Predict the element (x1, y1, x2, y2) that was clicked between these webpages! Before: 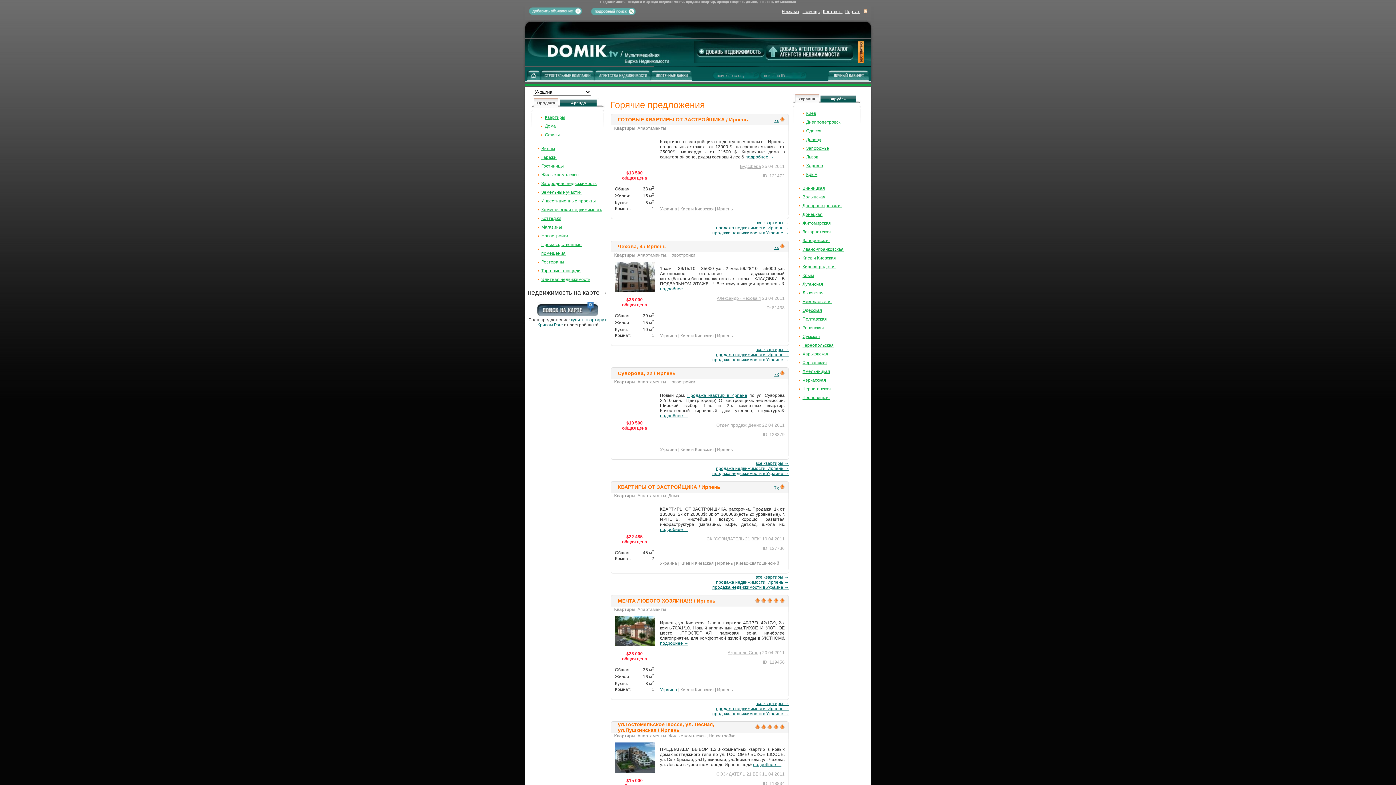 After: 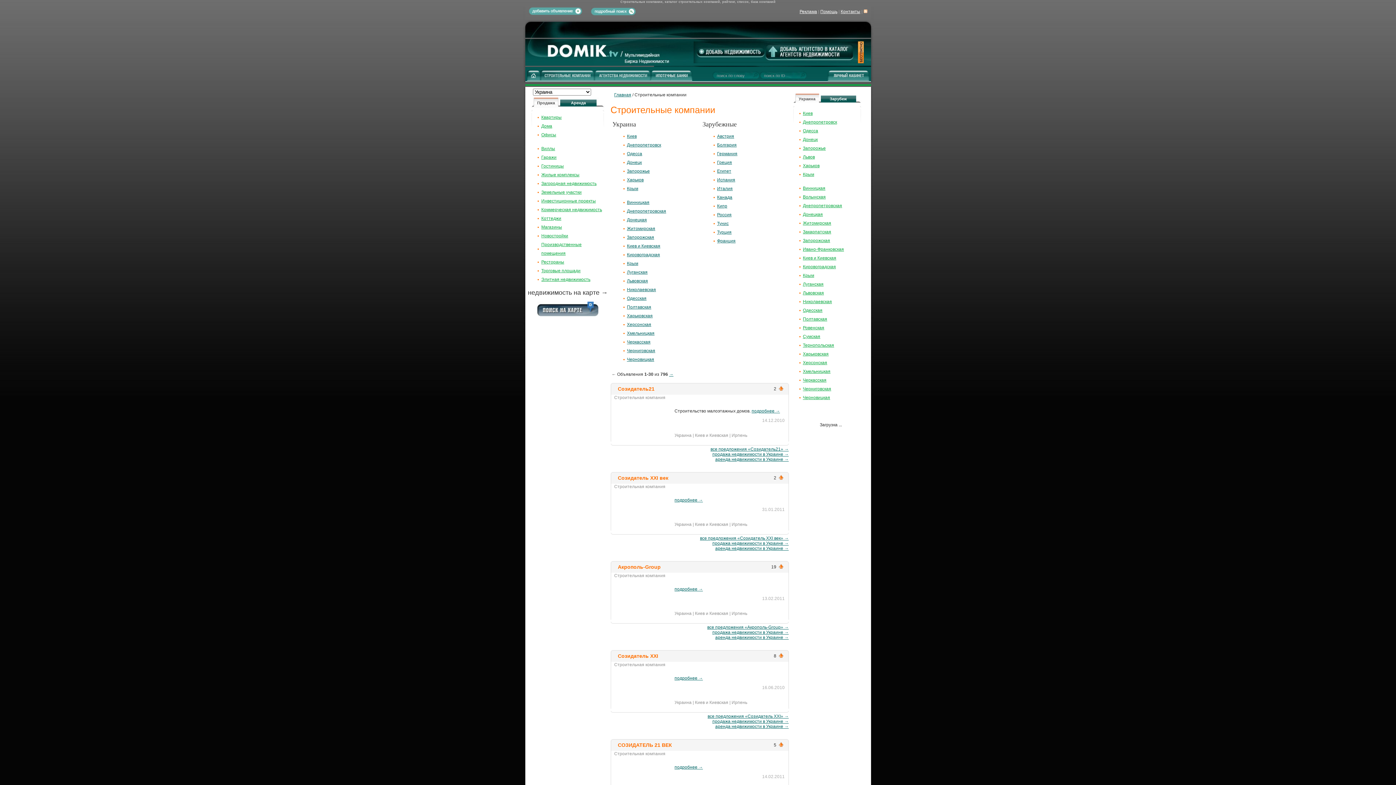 Action: bbox: (540, 76, 594, 81)